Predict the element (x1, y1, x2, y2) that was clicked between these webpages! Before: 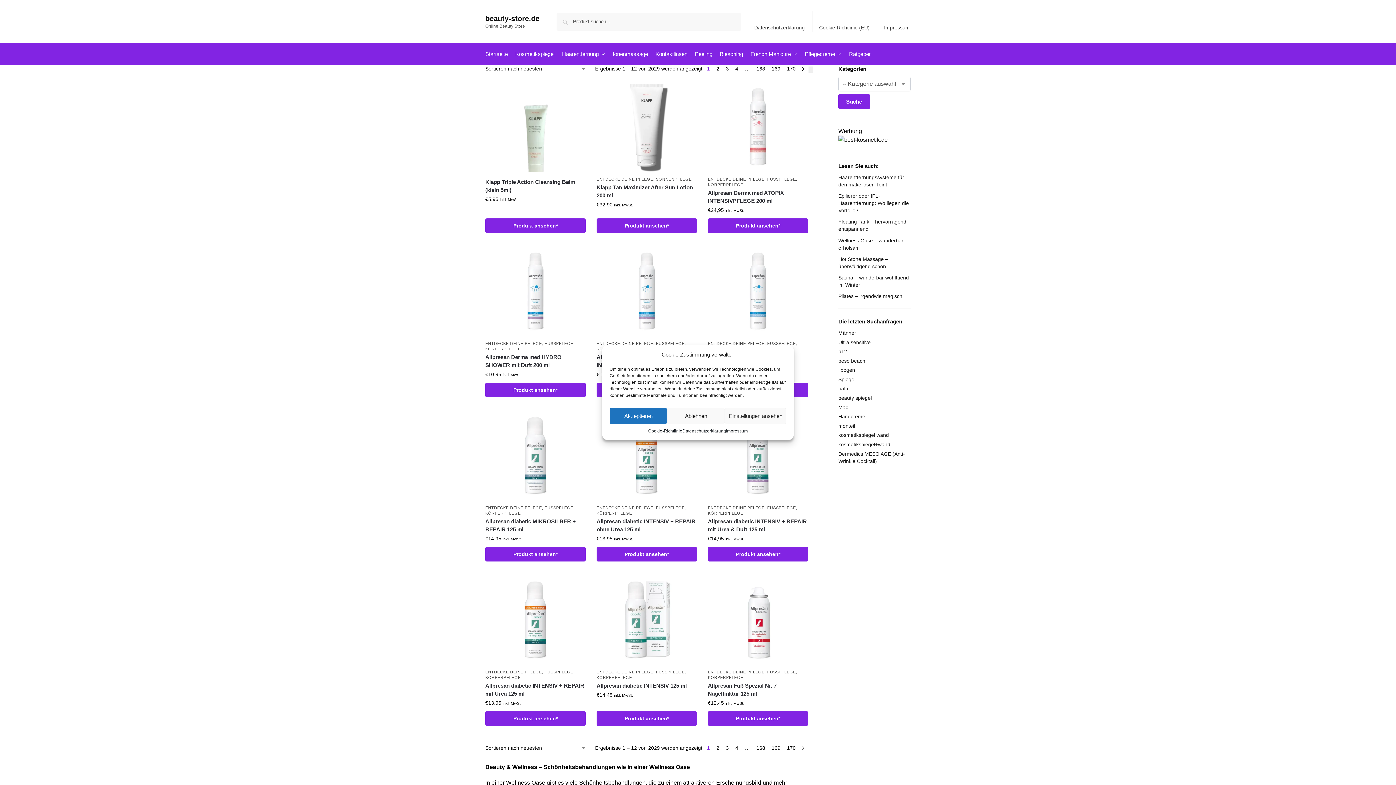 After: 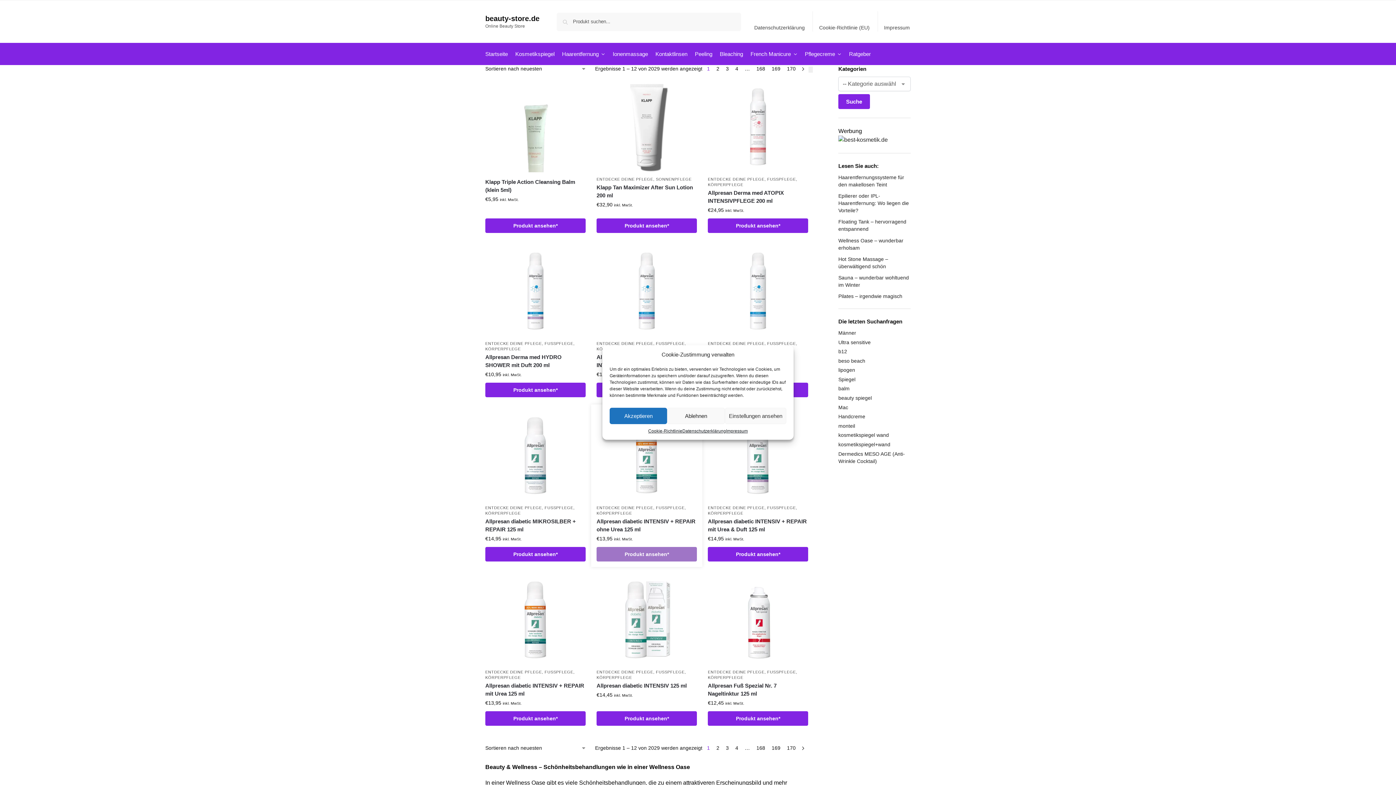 Action: bbox: (596, 547, 697, 561) label: Produkt ansehen*